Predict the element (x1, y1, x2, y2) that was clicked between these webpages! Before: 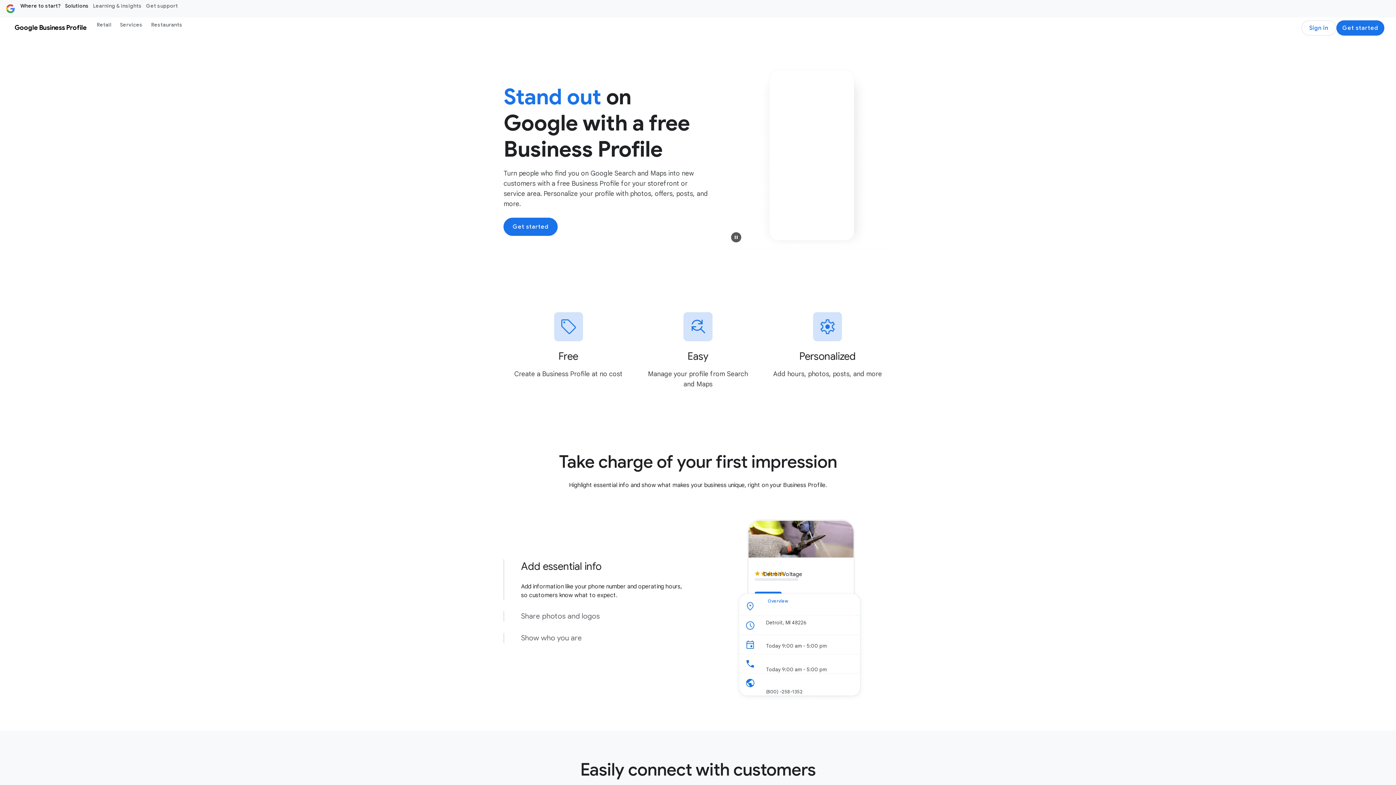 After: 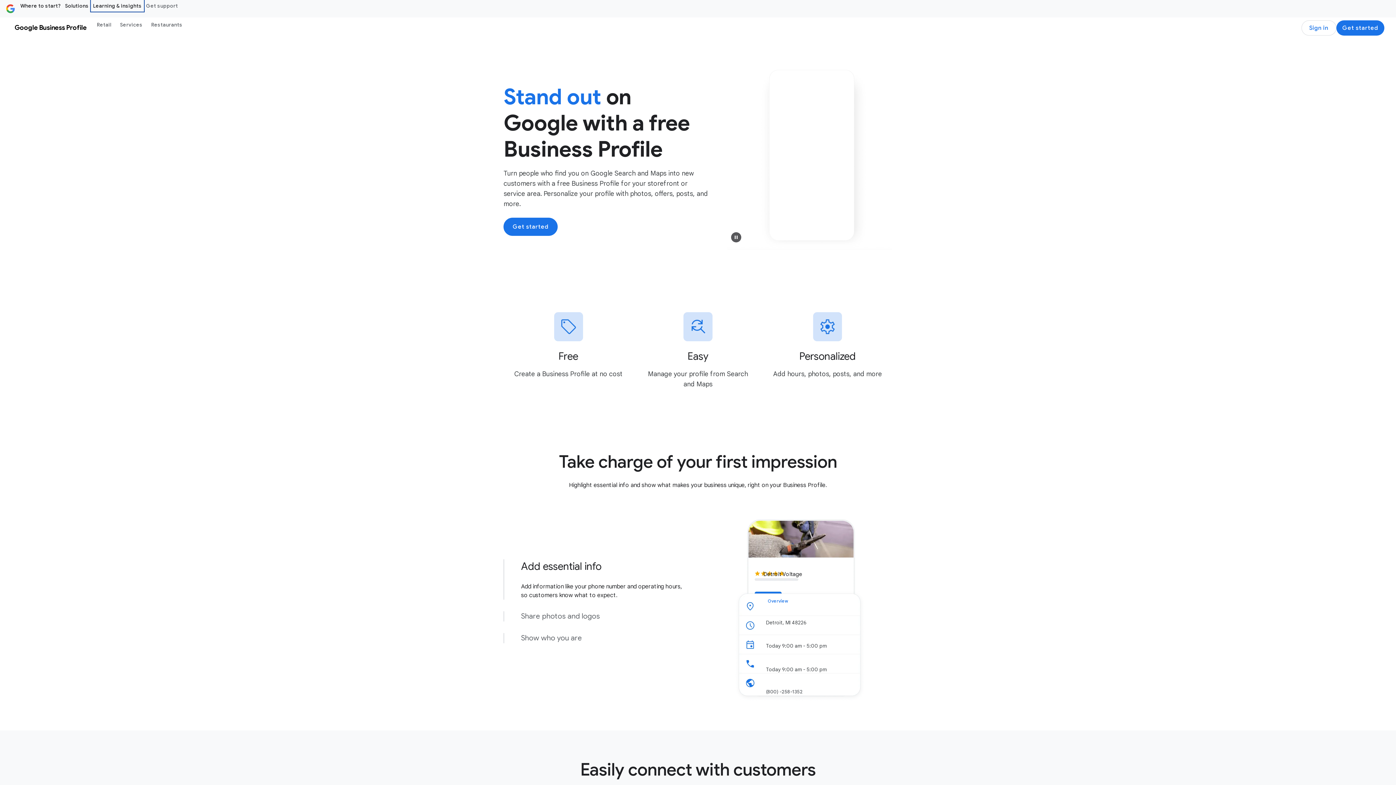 Action: bbox: (90, 0, 143, 11) label: Learning & insights